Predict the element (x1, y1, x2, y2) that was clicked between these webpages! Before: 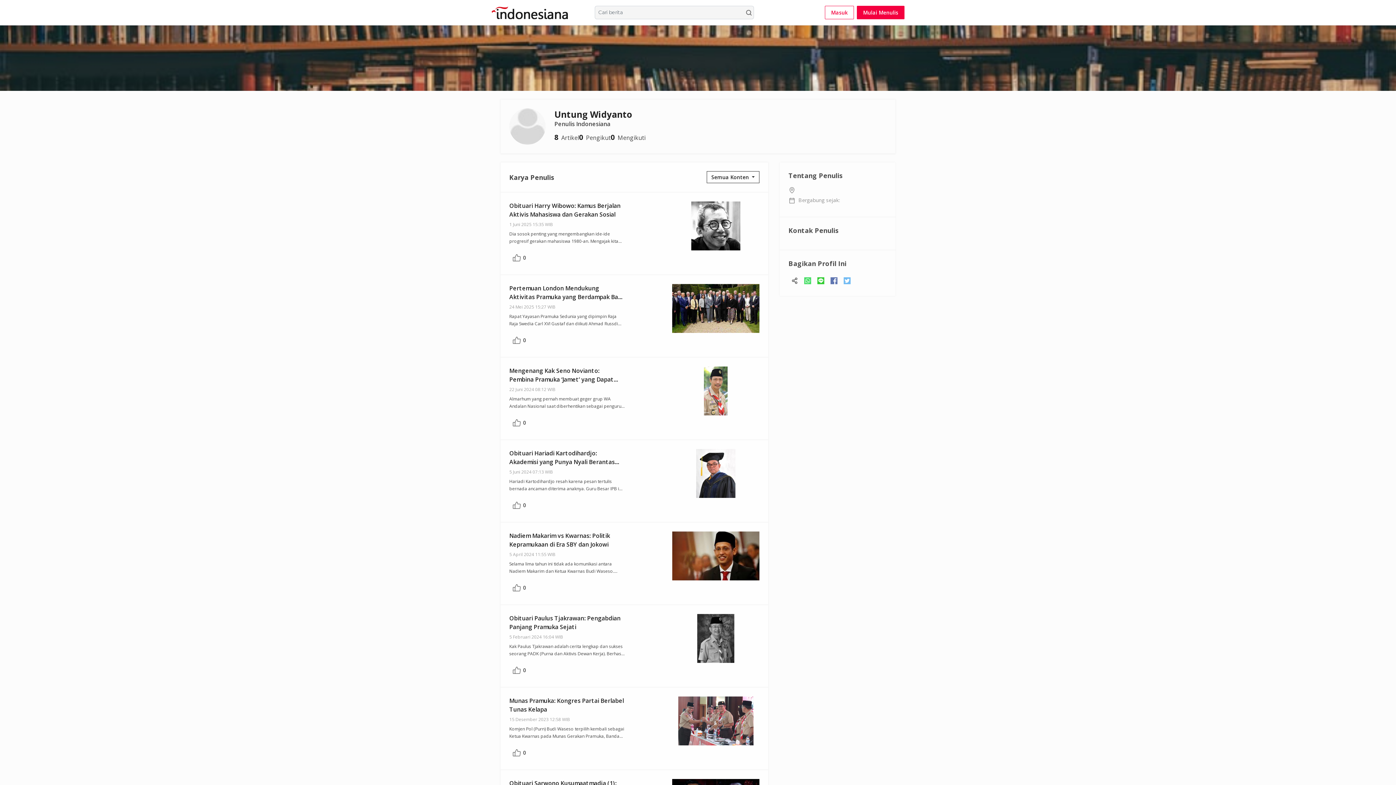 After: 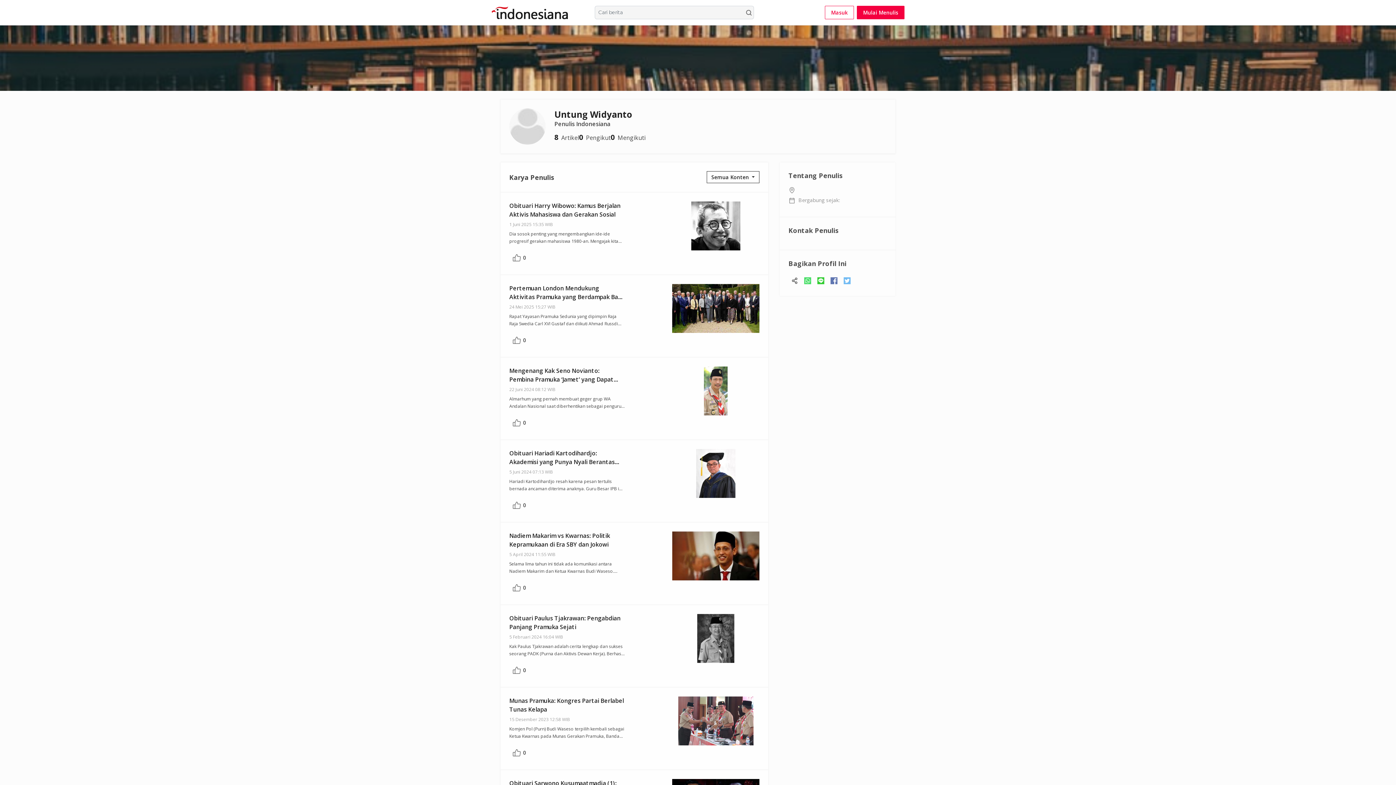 Action: bbox: (791, 276, 798, 283)